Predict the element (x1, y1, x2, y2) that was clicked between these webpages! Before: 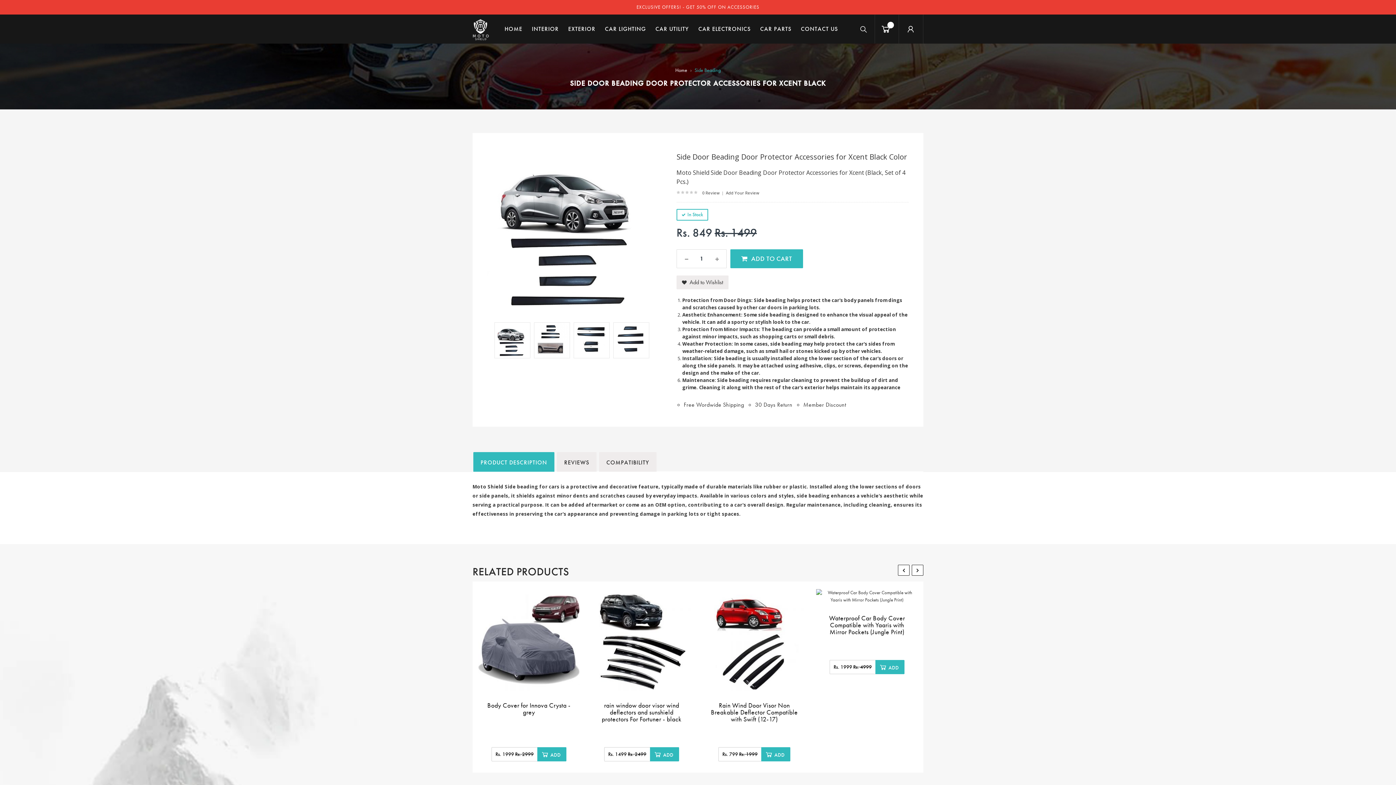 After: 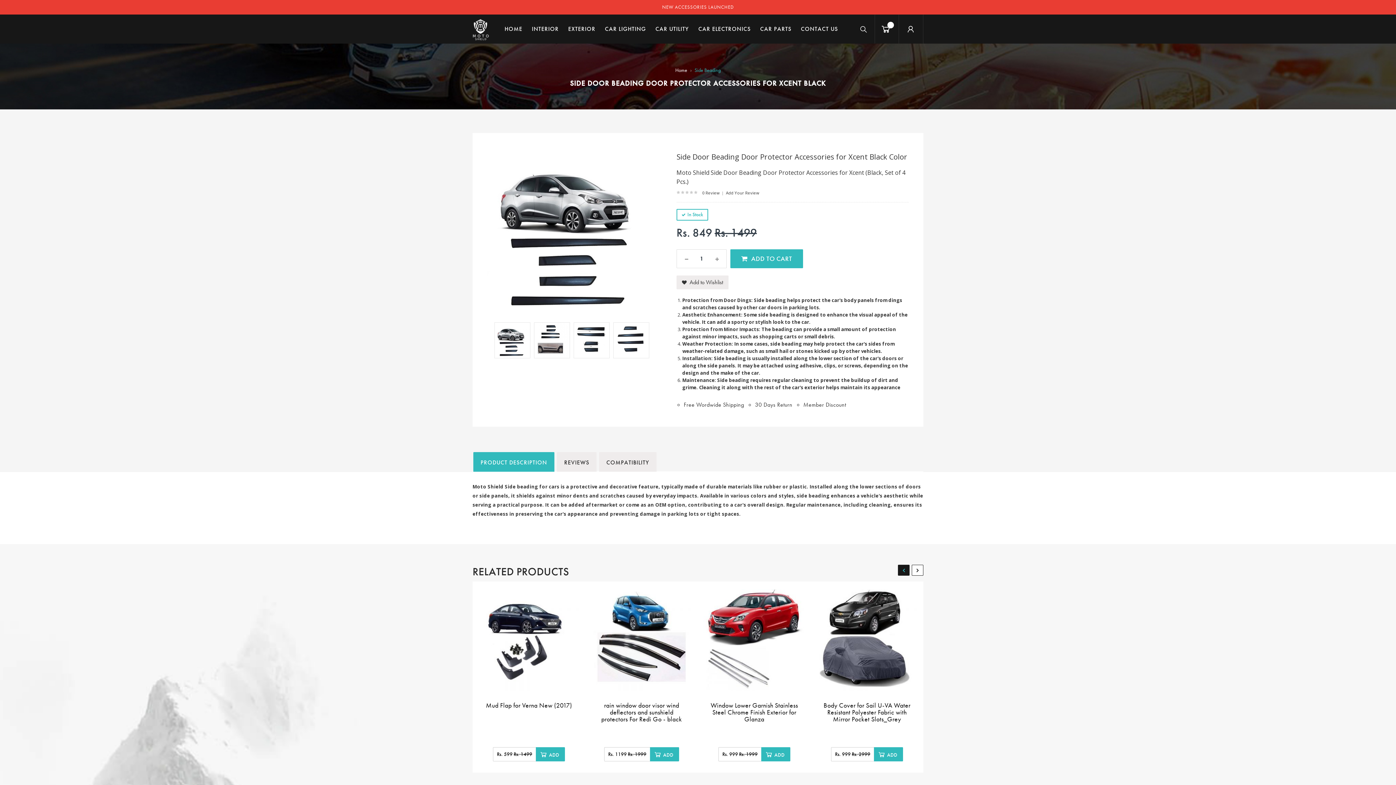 Action: bbox: (898, 565, 909, 575)